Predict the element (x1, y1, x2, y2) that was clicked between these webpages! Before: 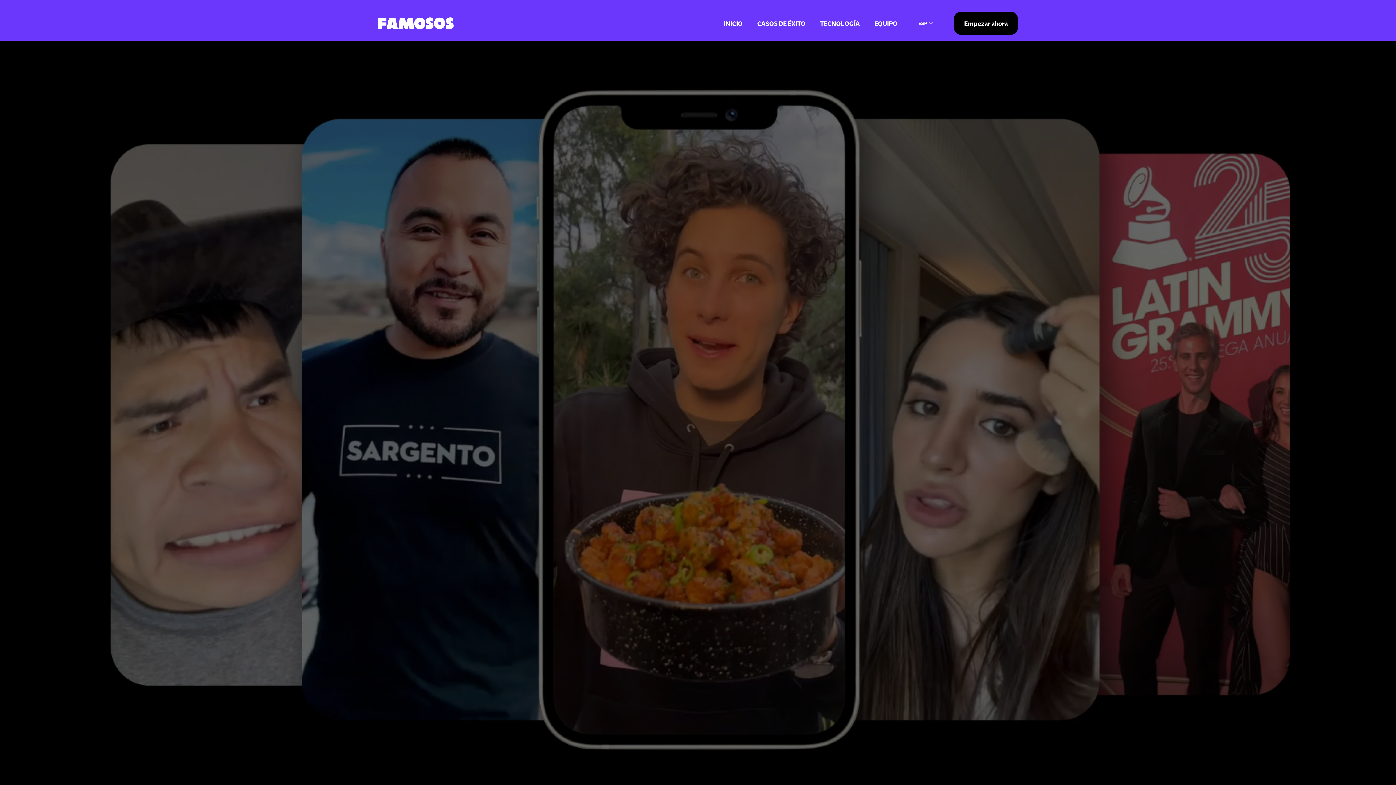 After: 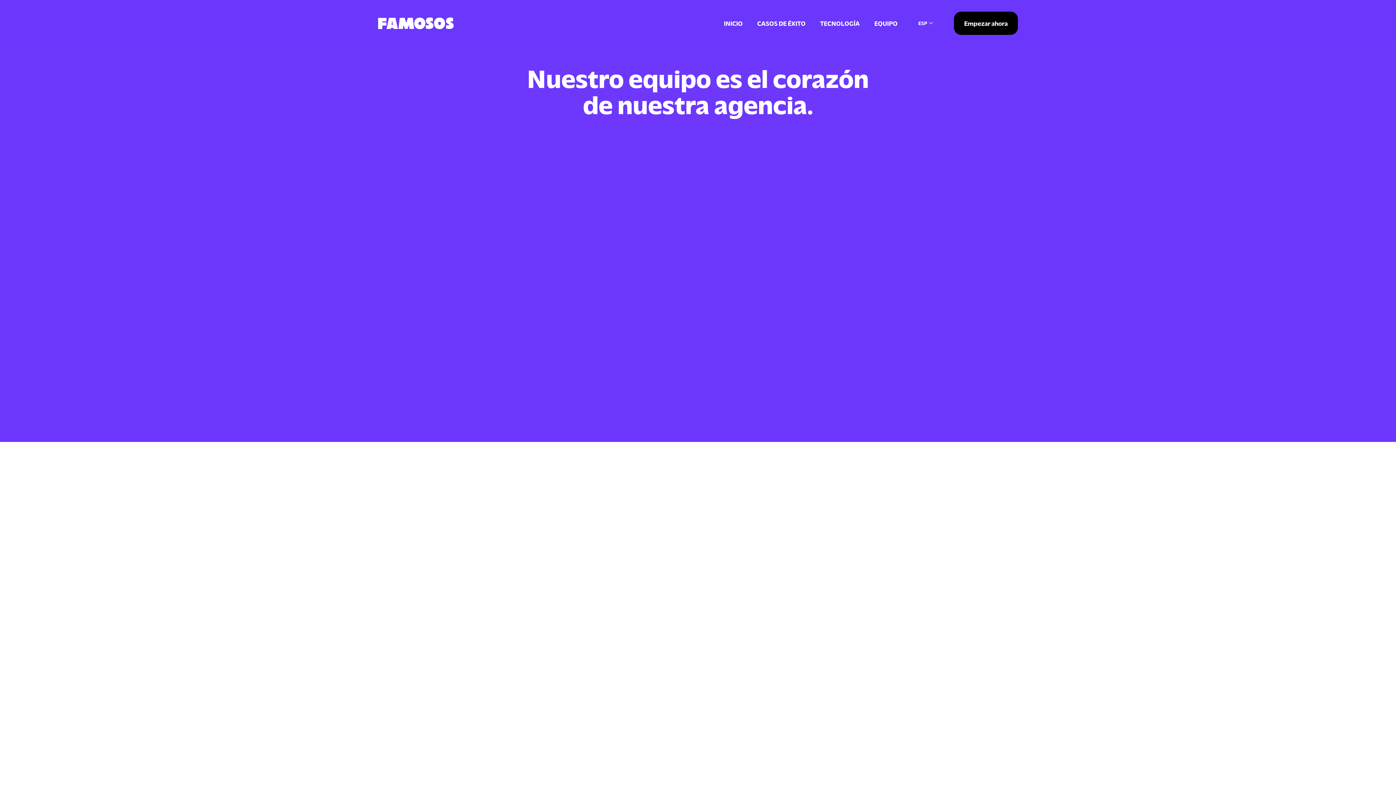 Action: bbox: (874, 18, 897, 28) label: EQUIPO